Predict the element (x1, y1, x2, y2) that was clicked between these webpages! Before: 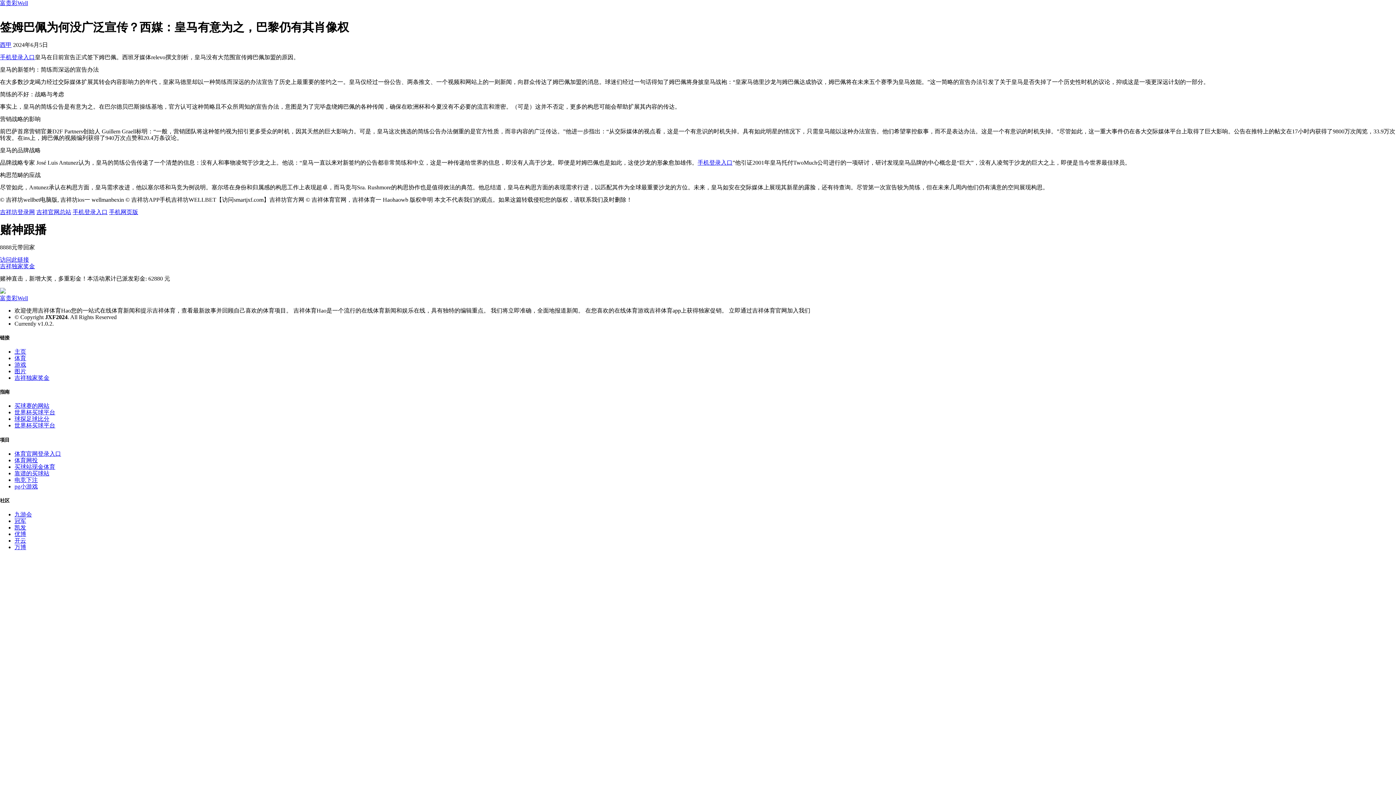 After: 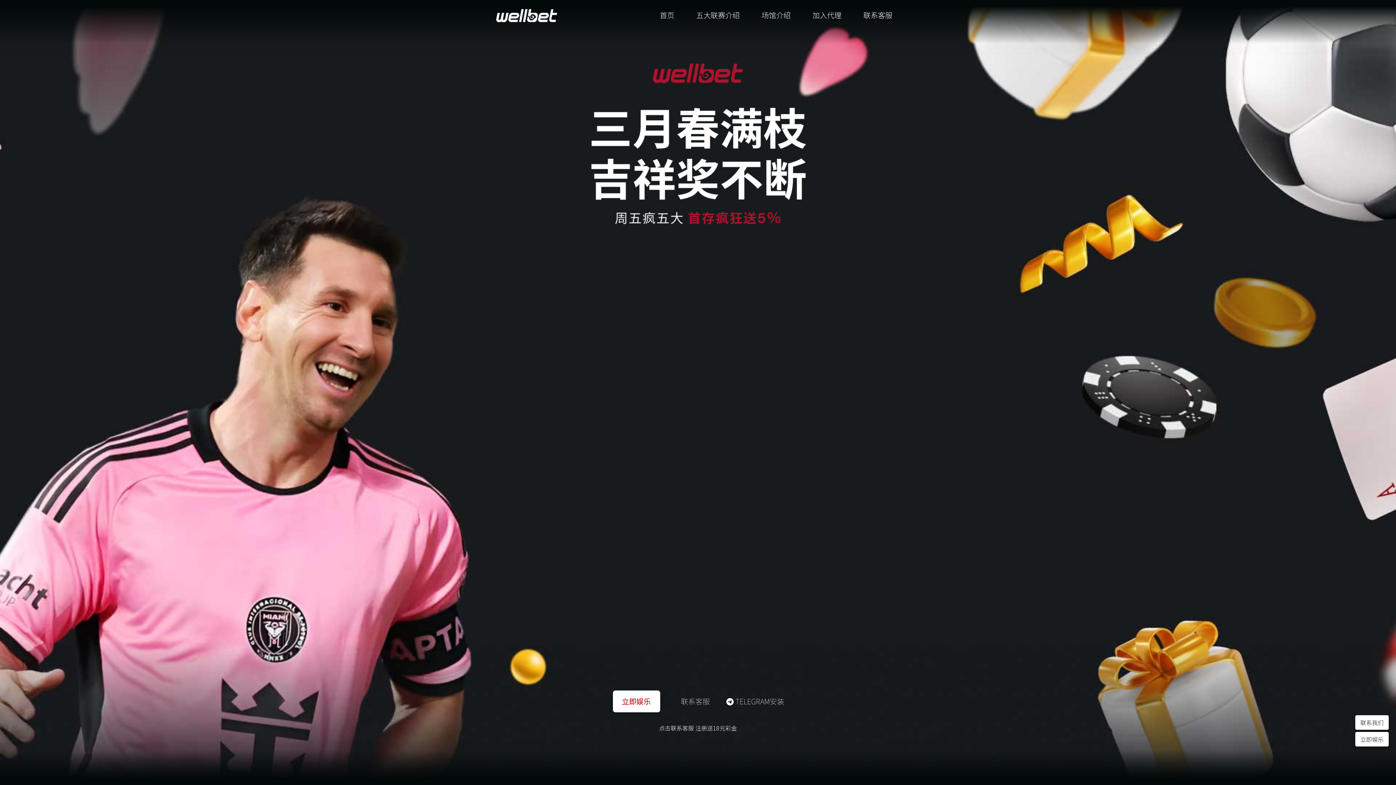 Action: label: 手机登录入口 bbox: (0, 54, 34, 60)